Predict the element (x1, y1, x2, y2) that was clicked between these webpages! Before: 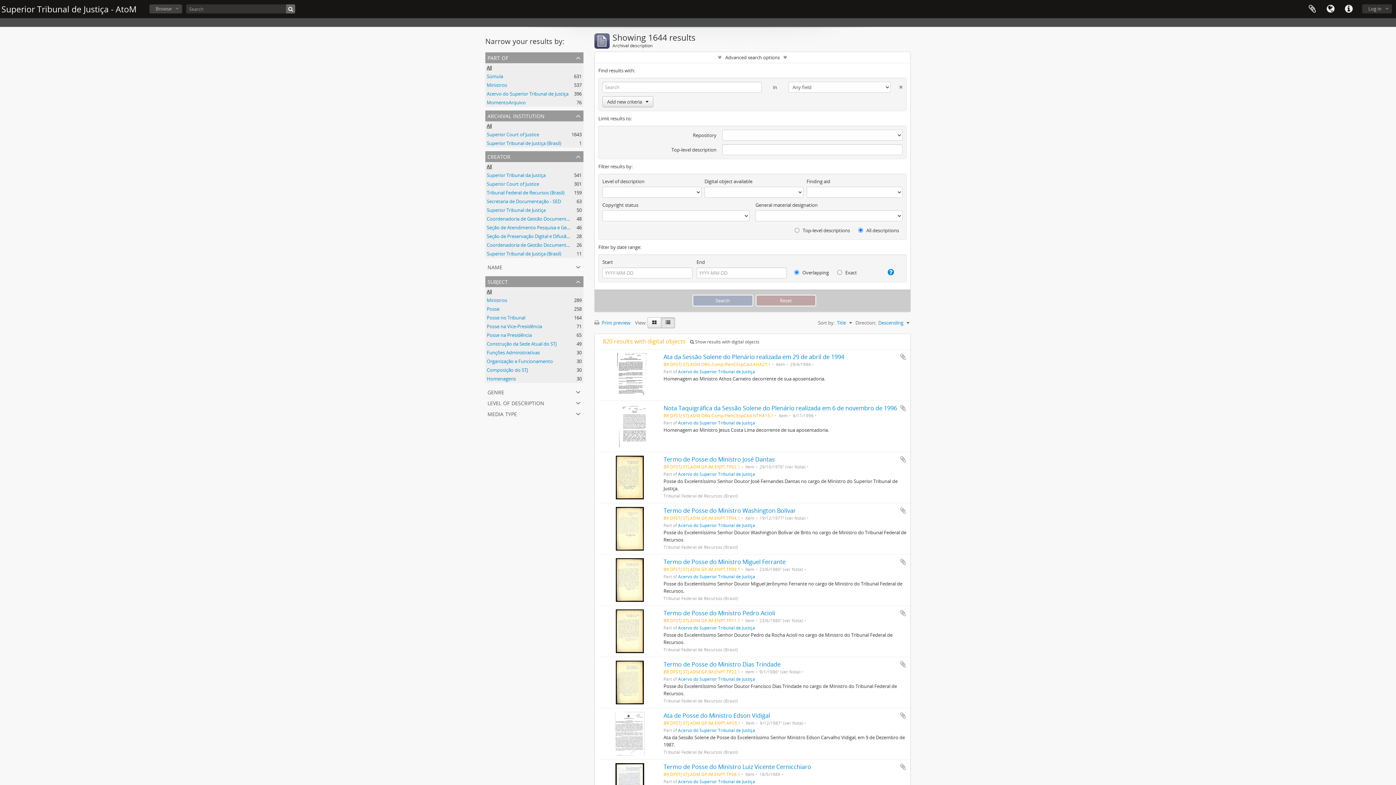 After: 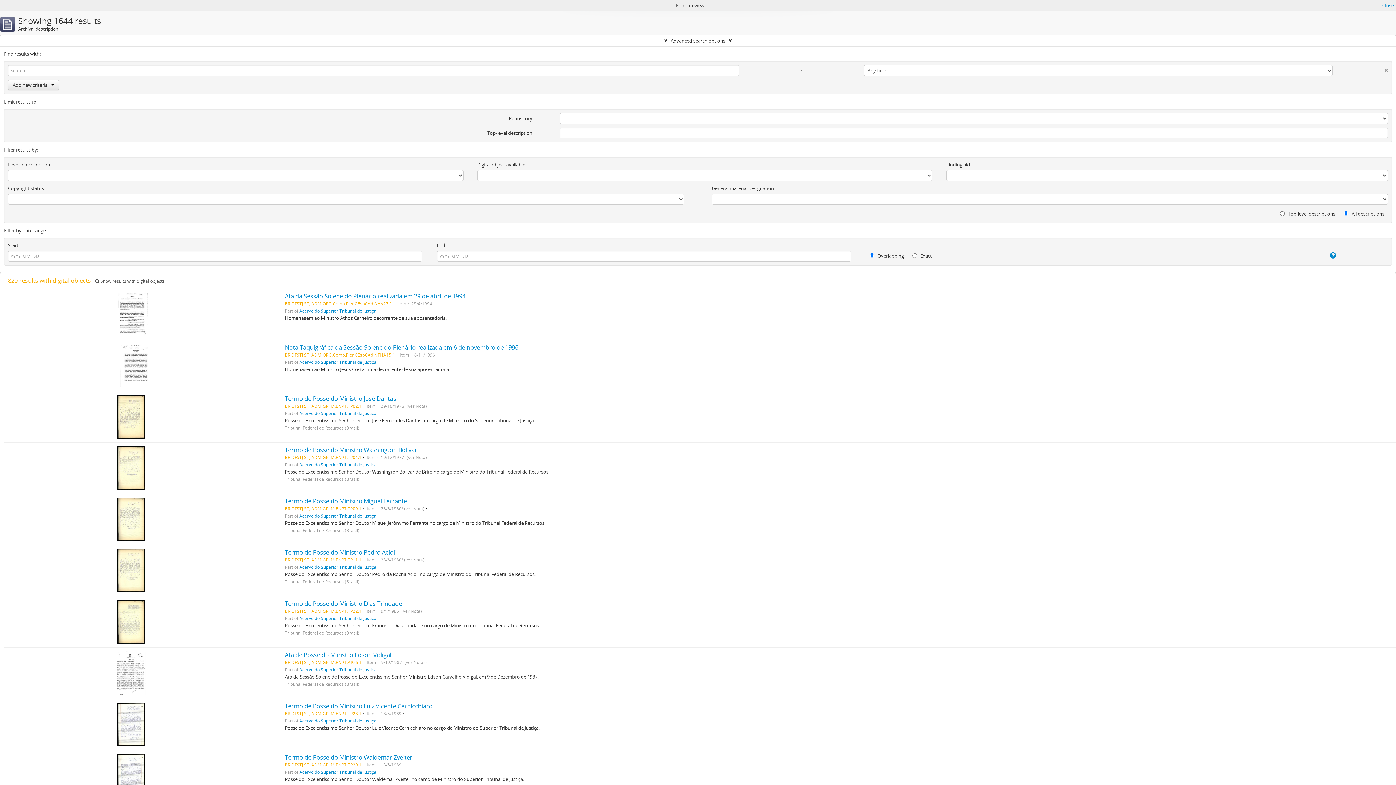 Action: label:  Print preview bbox: (594, 319, 634, 326)